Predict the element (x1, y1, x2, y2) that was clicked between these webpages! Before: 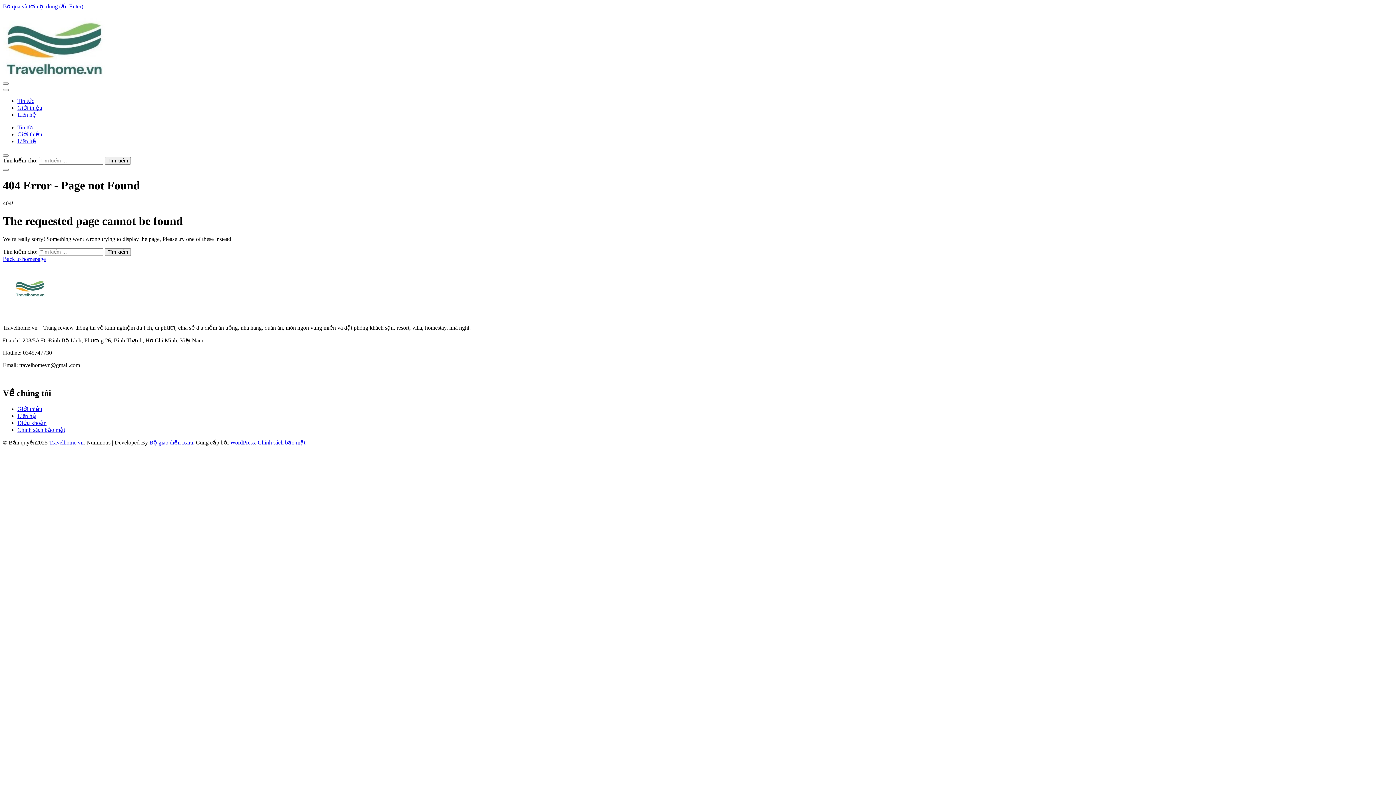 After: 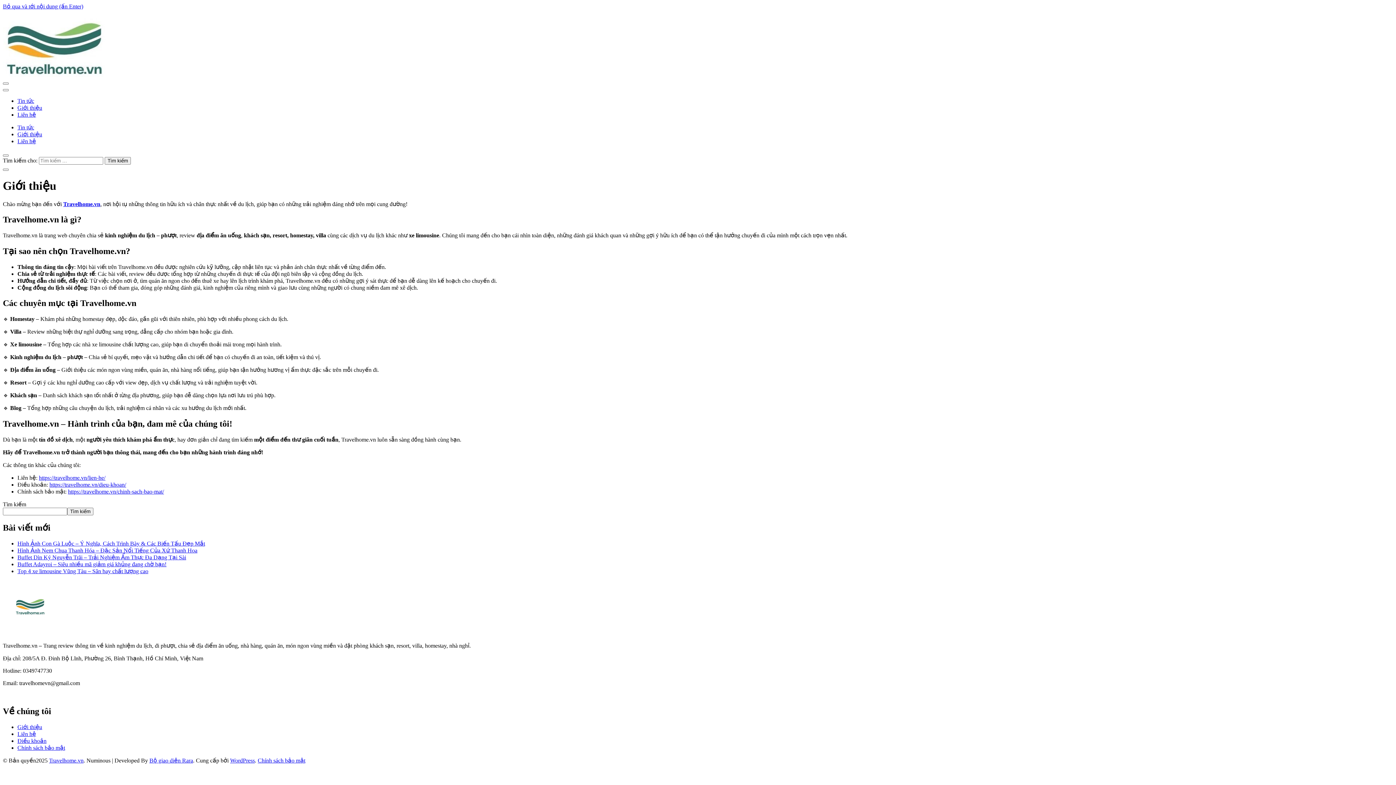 Action: label: Giới thiệu bbox: (17, 406, 42, 412)